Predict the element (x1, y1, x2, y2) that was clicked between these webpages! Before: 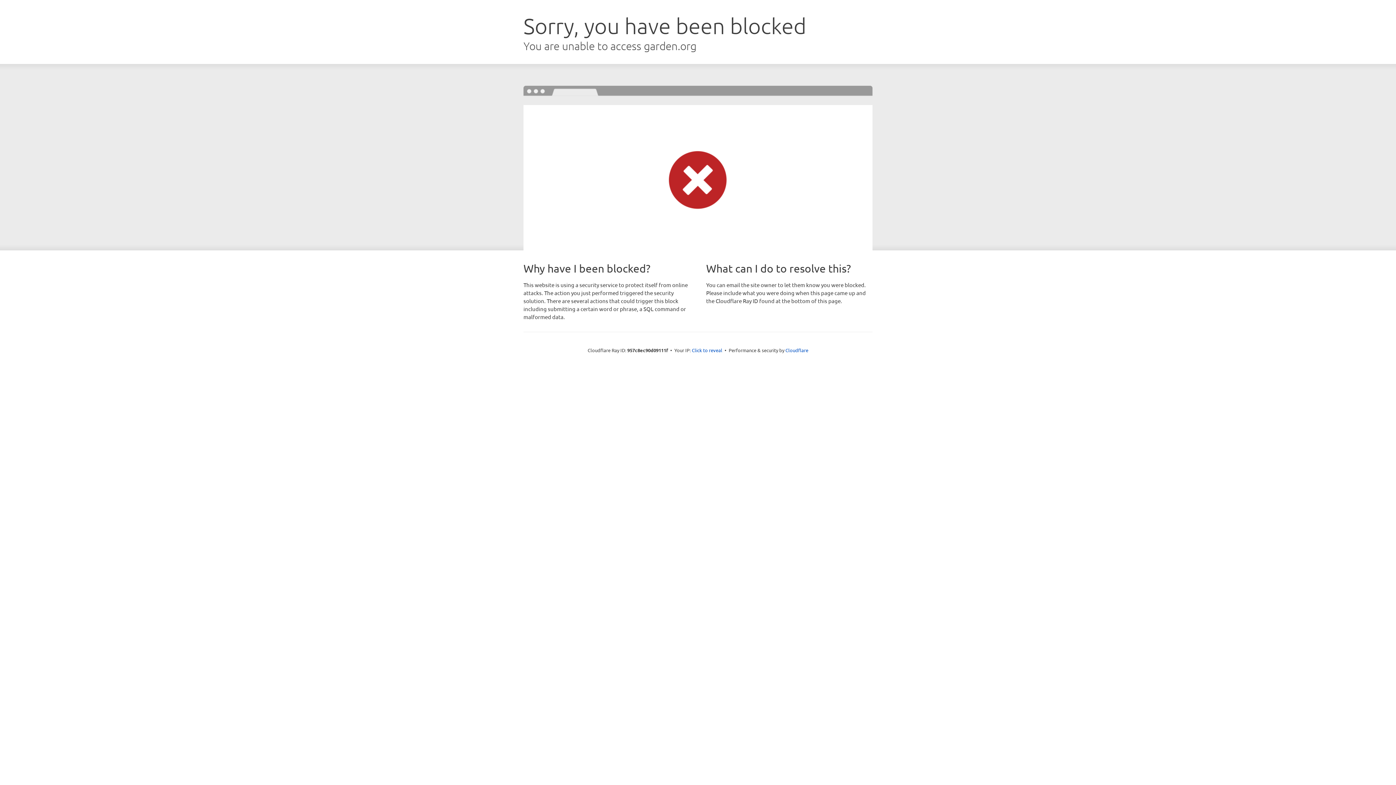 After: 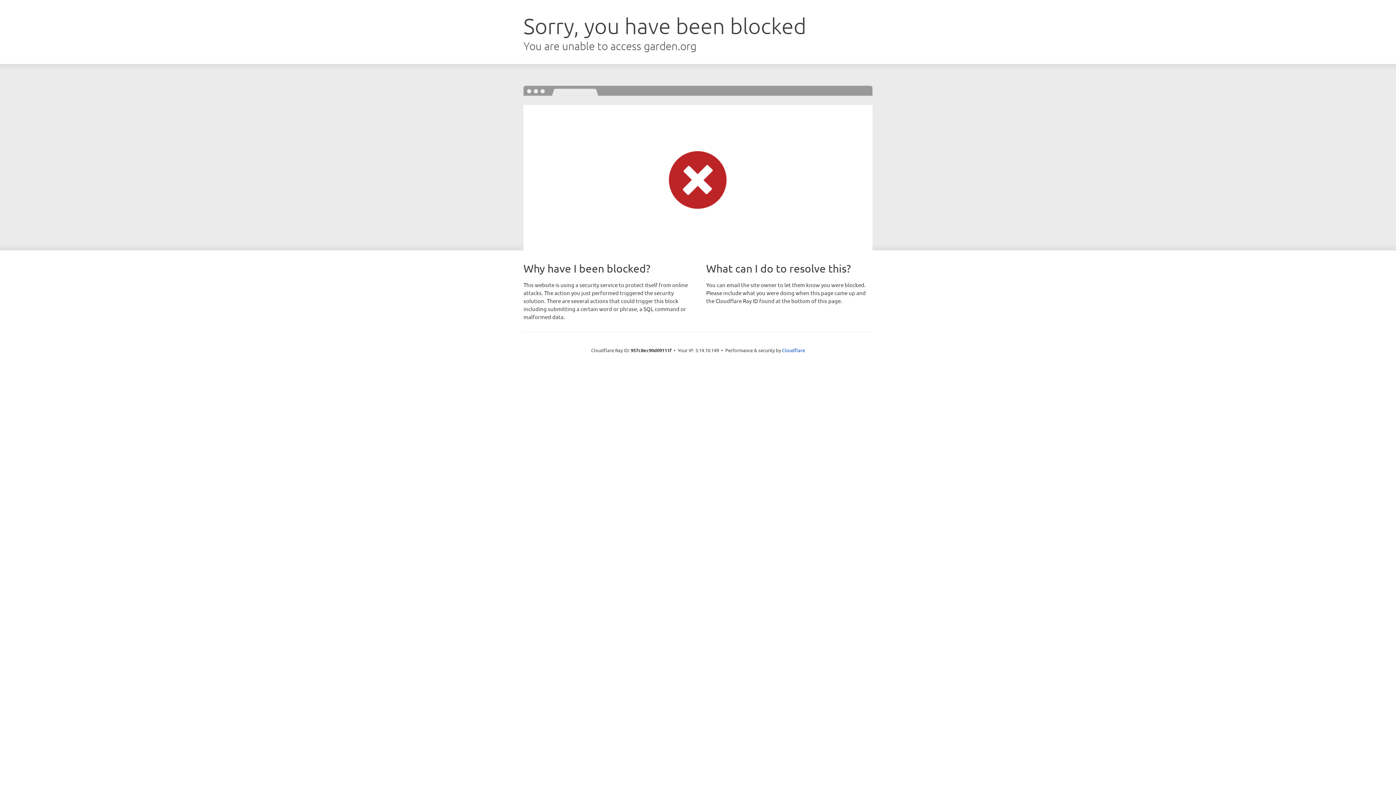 Action: bbox: (692, 346, 722, 353) label: Click to reveal